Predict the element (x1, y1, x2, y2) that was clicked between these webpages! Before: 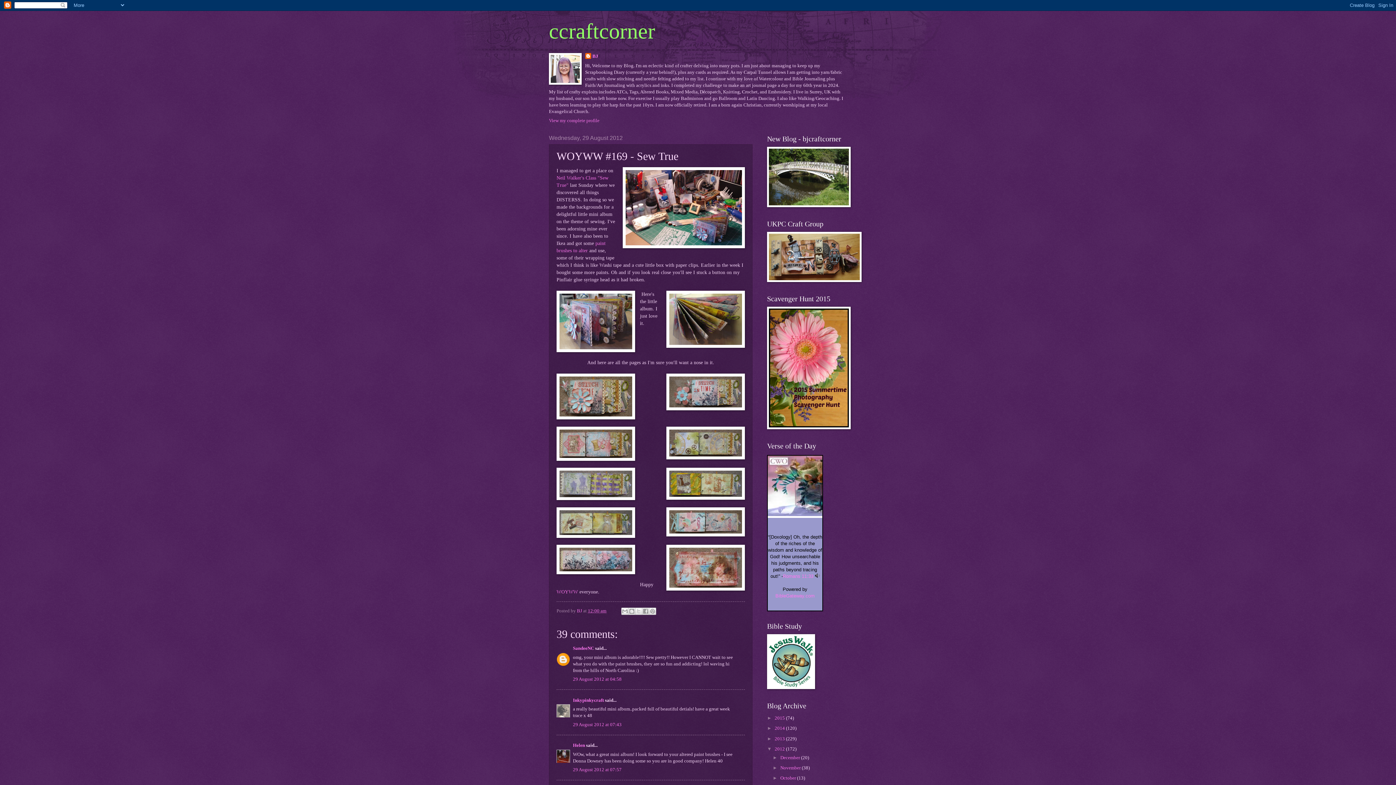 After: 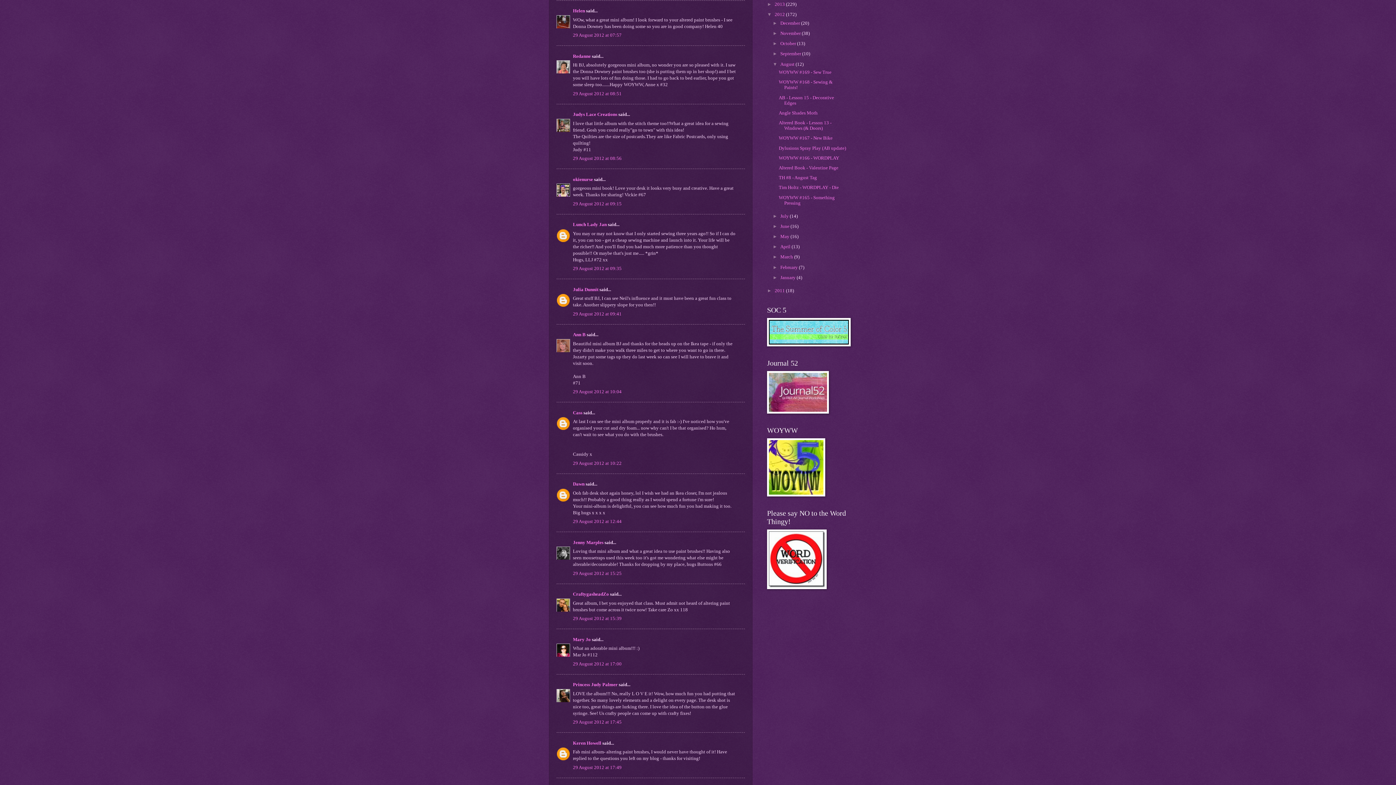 Action: label: 29 August 2012 at 07:57 bbox: (573, 767, 621, 772)